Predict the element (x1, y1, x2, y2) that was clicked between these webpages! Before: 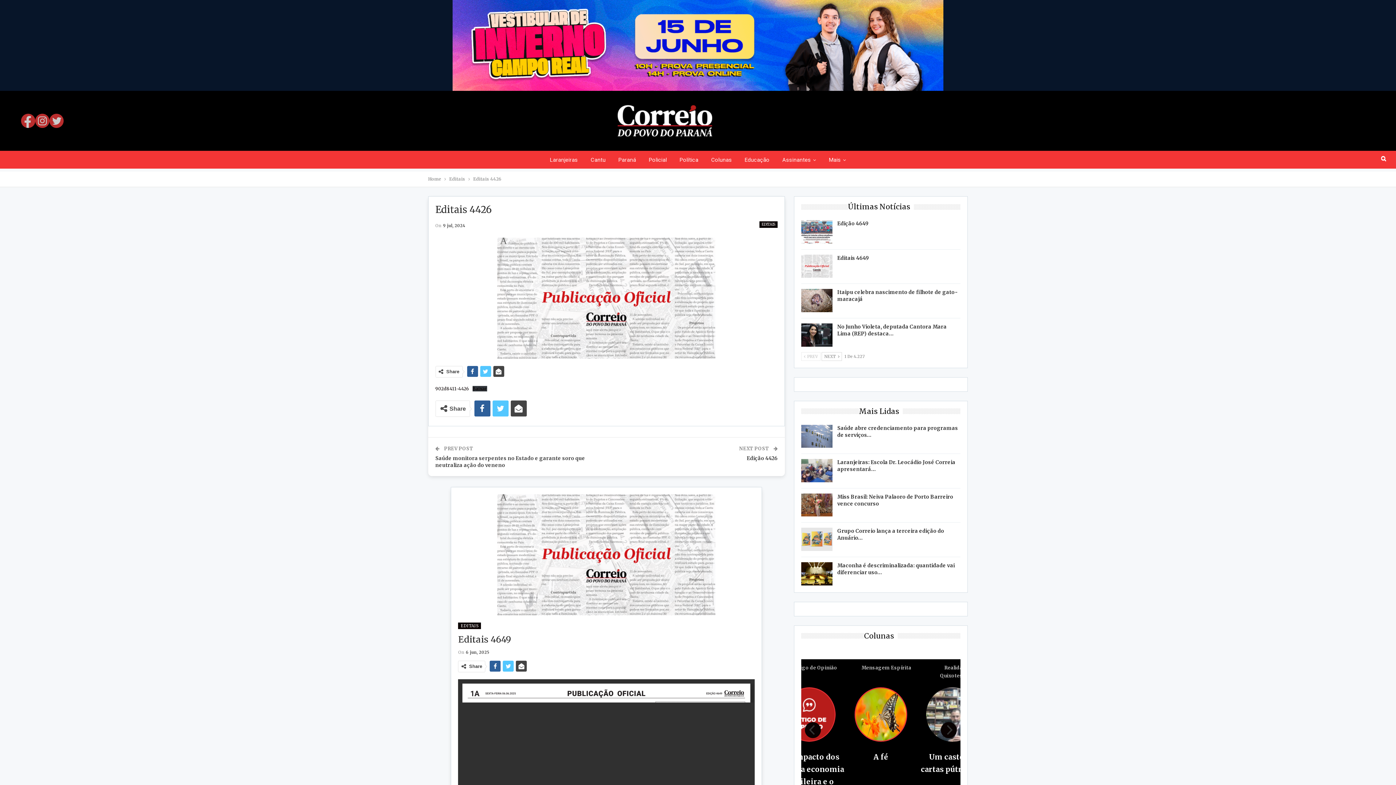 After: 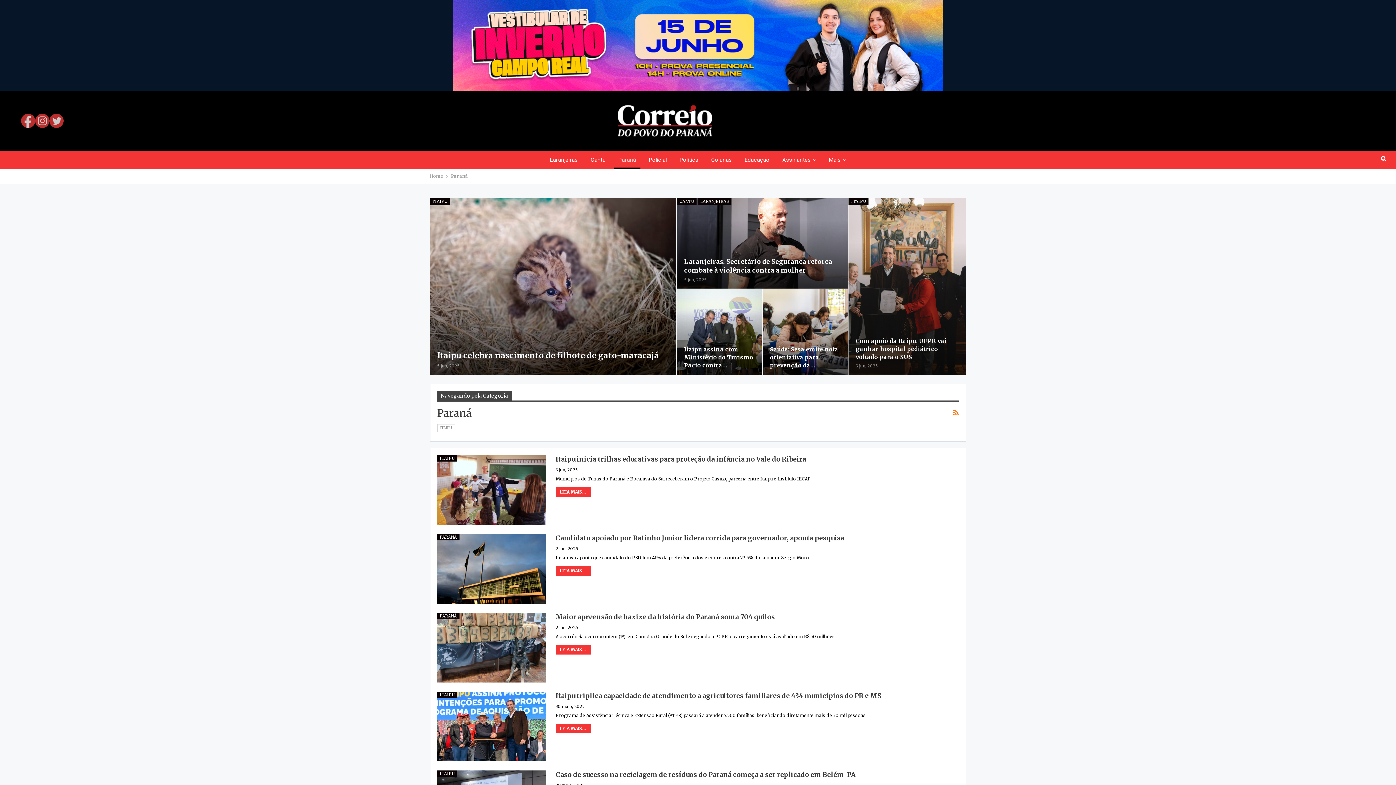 Action: bbox: (614, 151, 640, 168) label: Paraná